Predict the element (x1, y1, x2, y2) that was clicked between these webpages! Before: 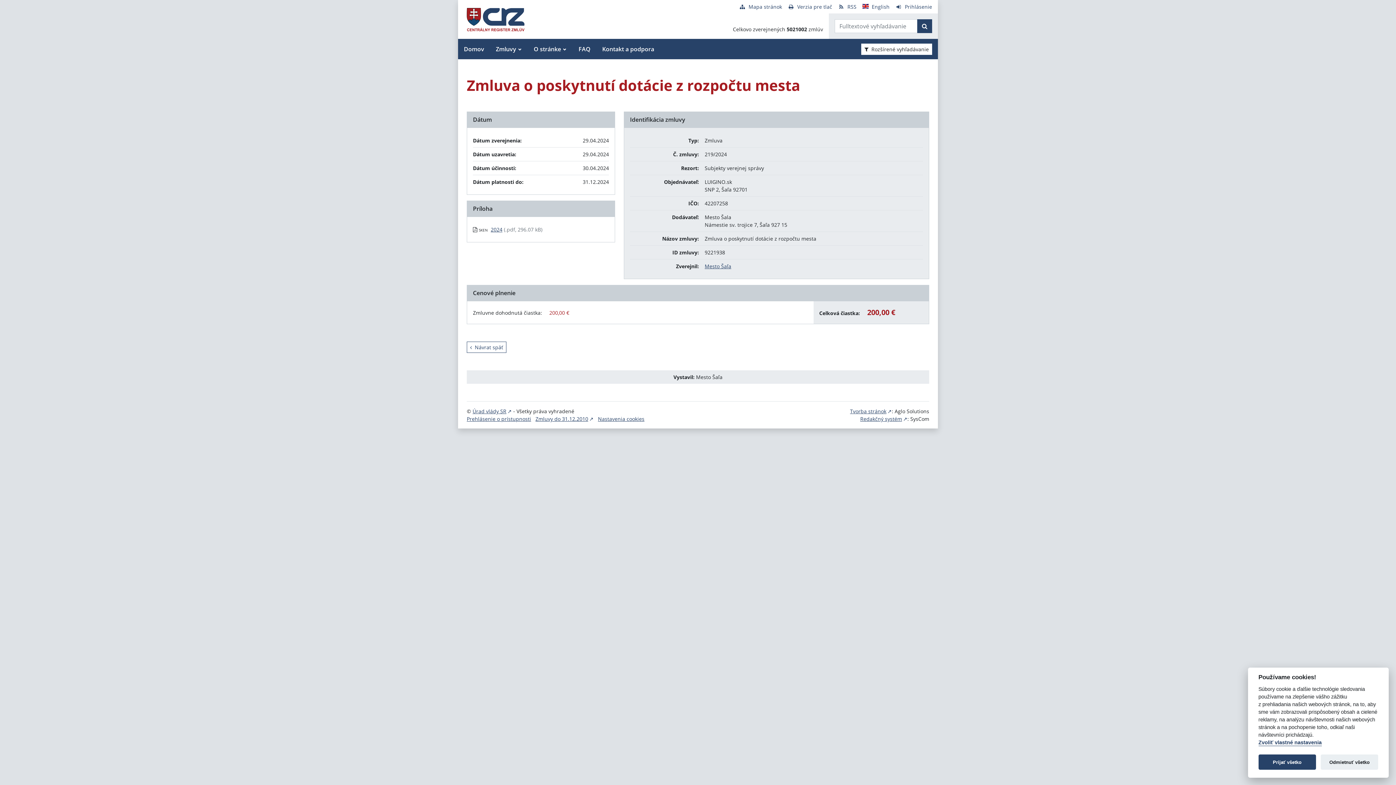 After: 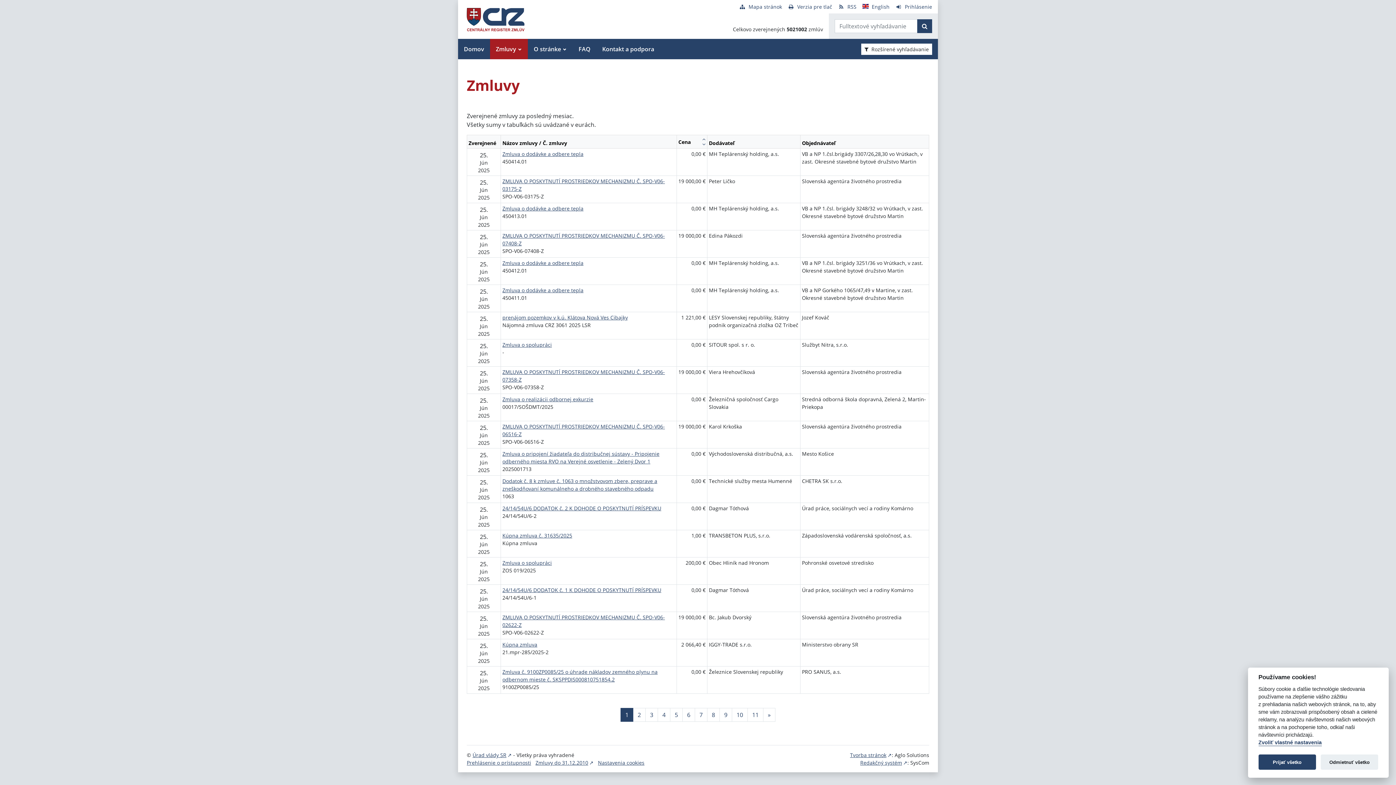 Action: bbox: (458, 38, 490, 59) label: Domov